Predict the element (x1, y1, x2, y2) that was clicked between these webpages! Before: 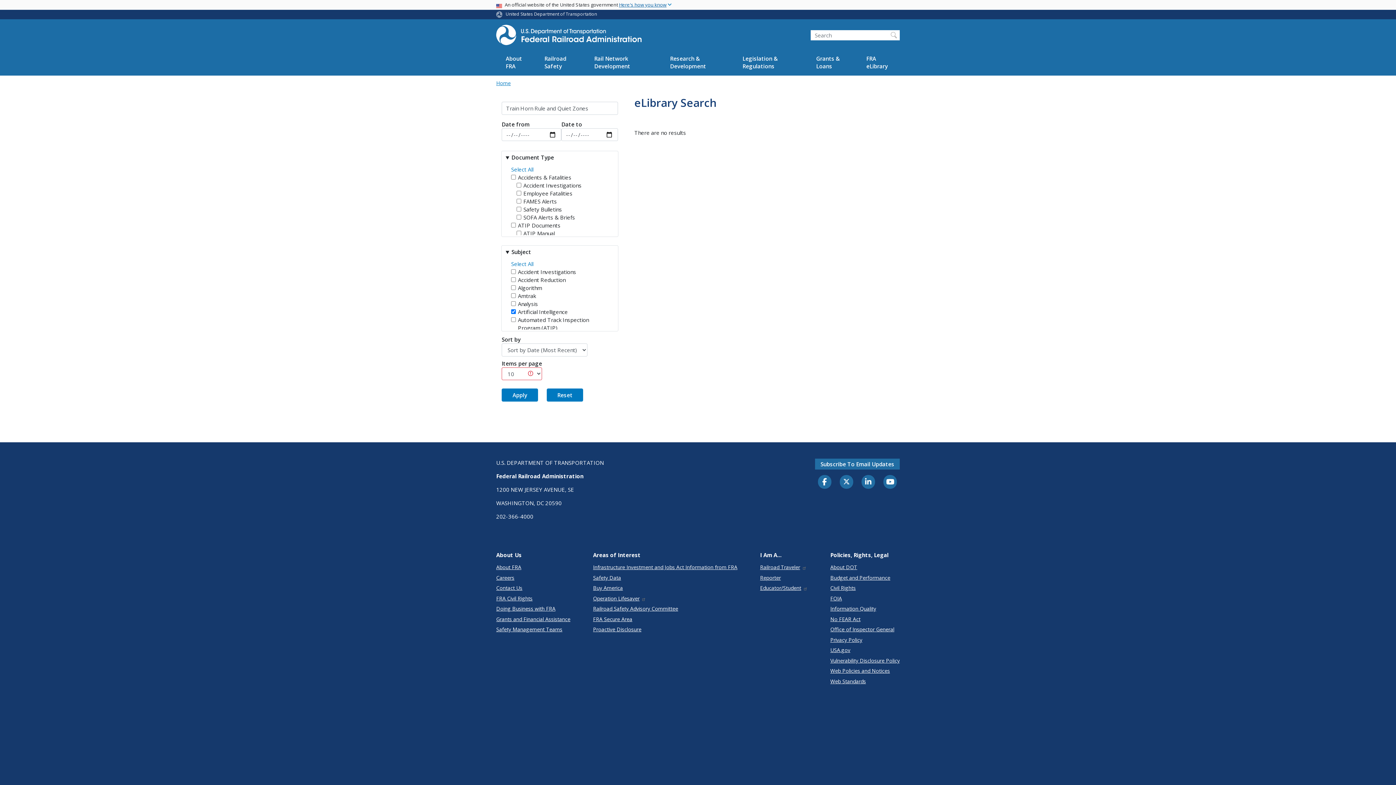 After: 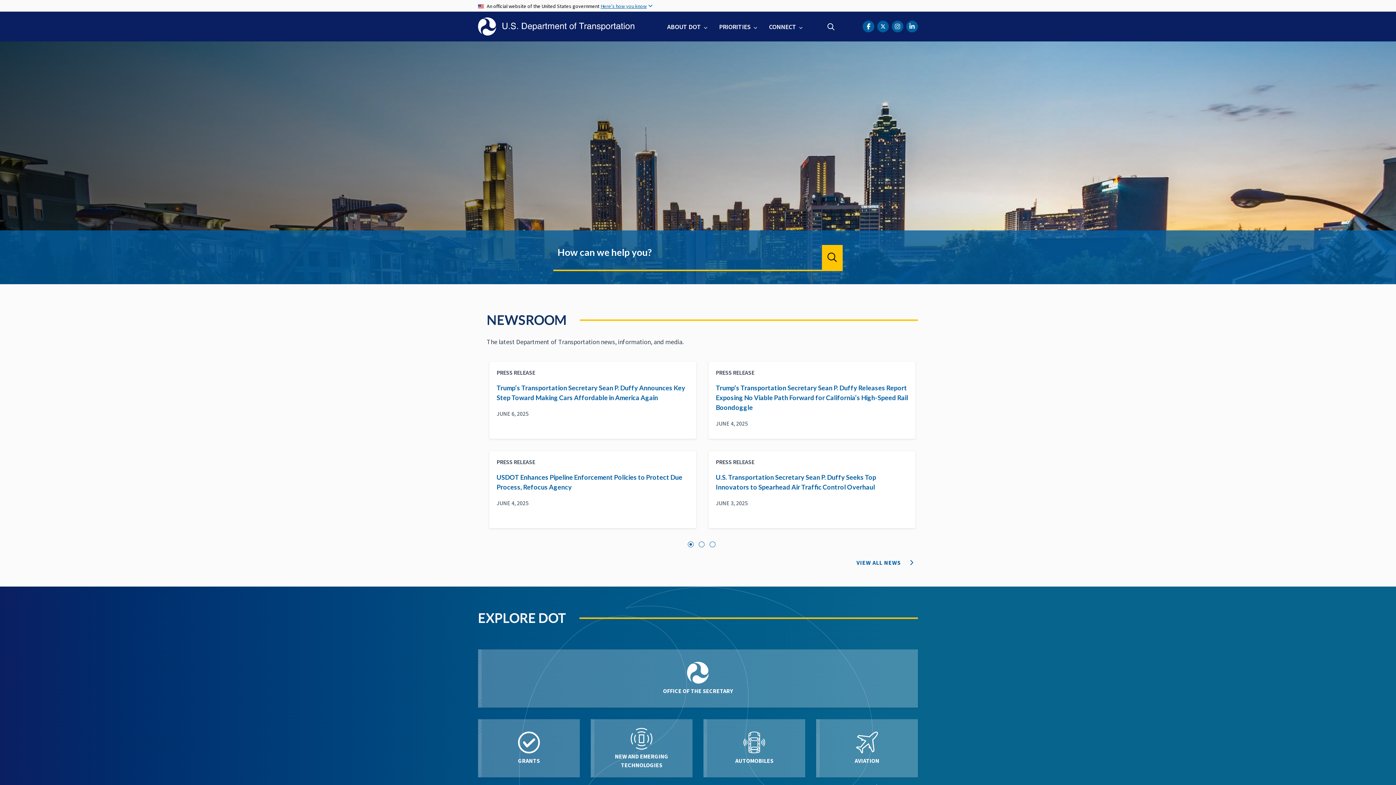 Action: label: About DOT bbox: (830, 563, 899, 571)